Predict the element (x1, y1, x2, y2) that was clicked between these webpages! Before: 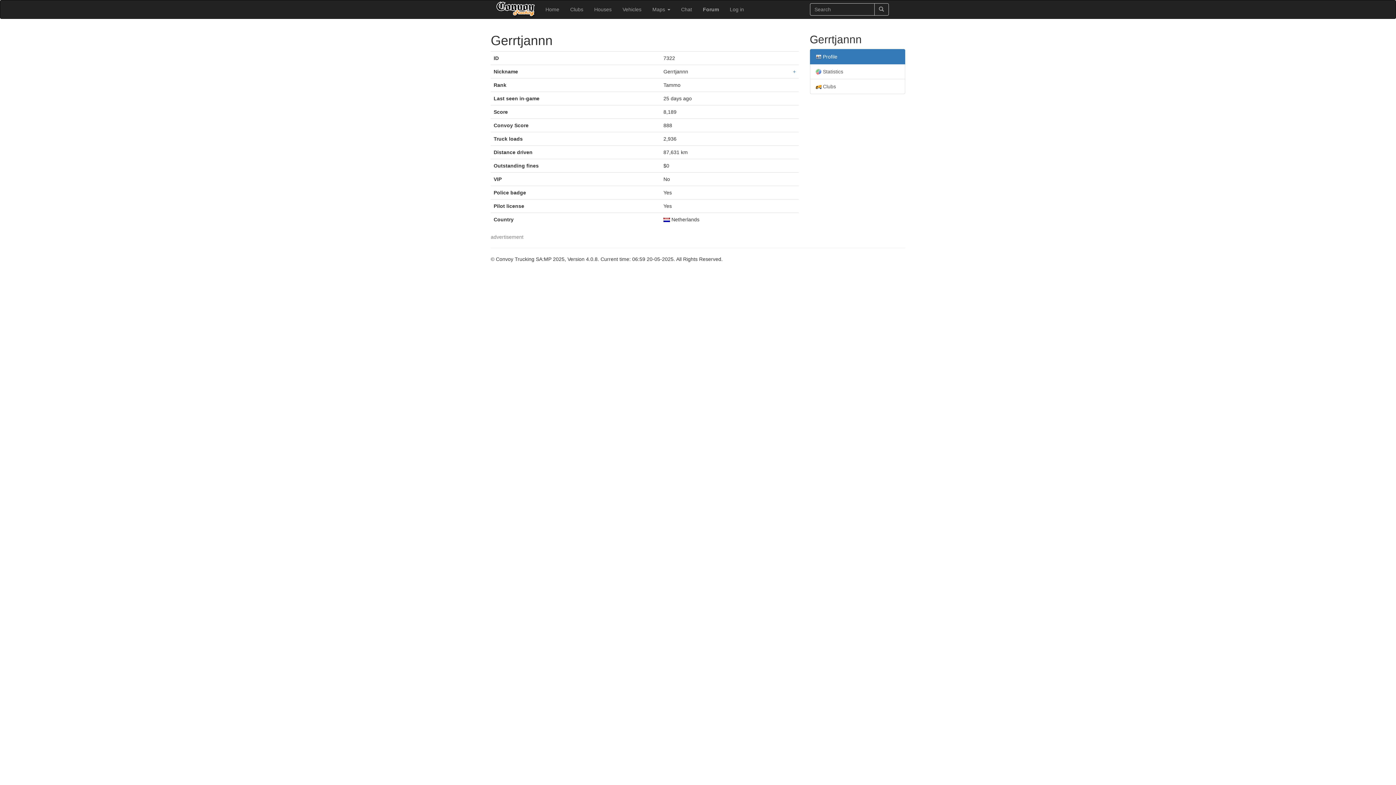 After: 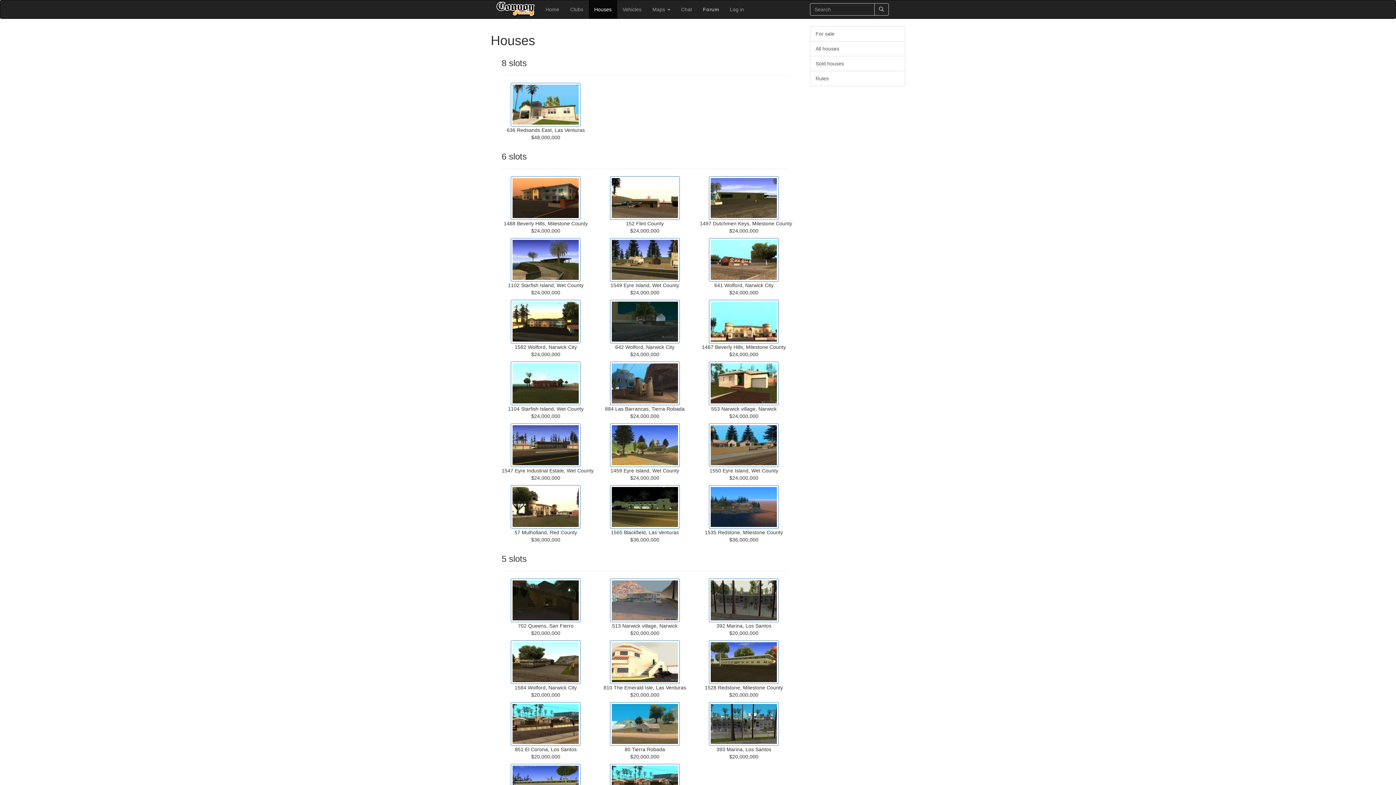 Action: bbox: (588, 0, 617, 18) label: Houses